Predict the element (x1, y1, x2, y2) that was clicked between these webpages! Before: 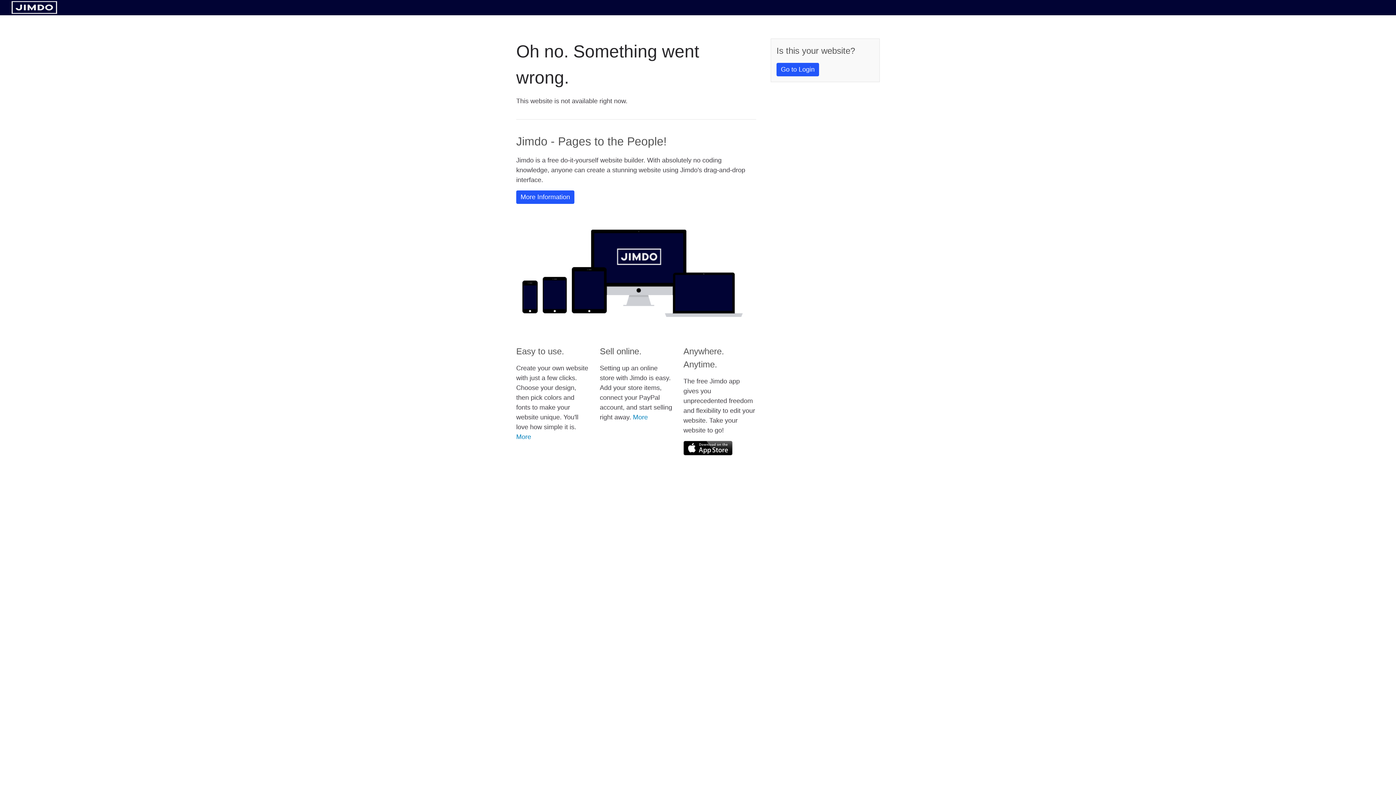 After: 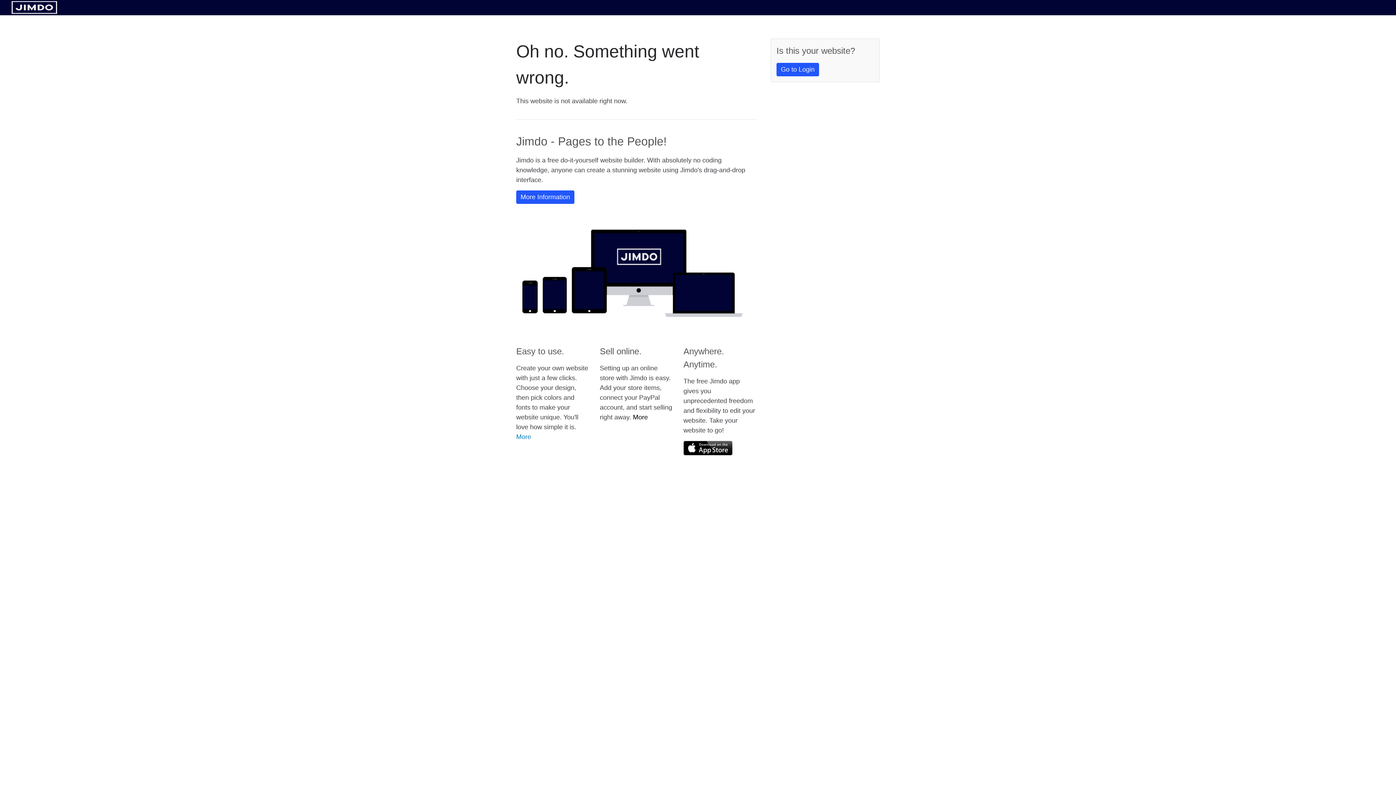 Action: label: More bbox: (633, 413, 648, 421)